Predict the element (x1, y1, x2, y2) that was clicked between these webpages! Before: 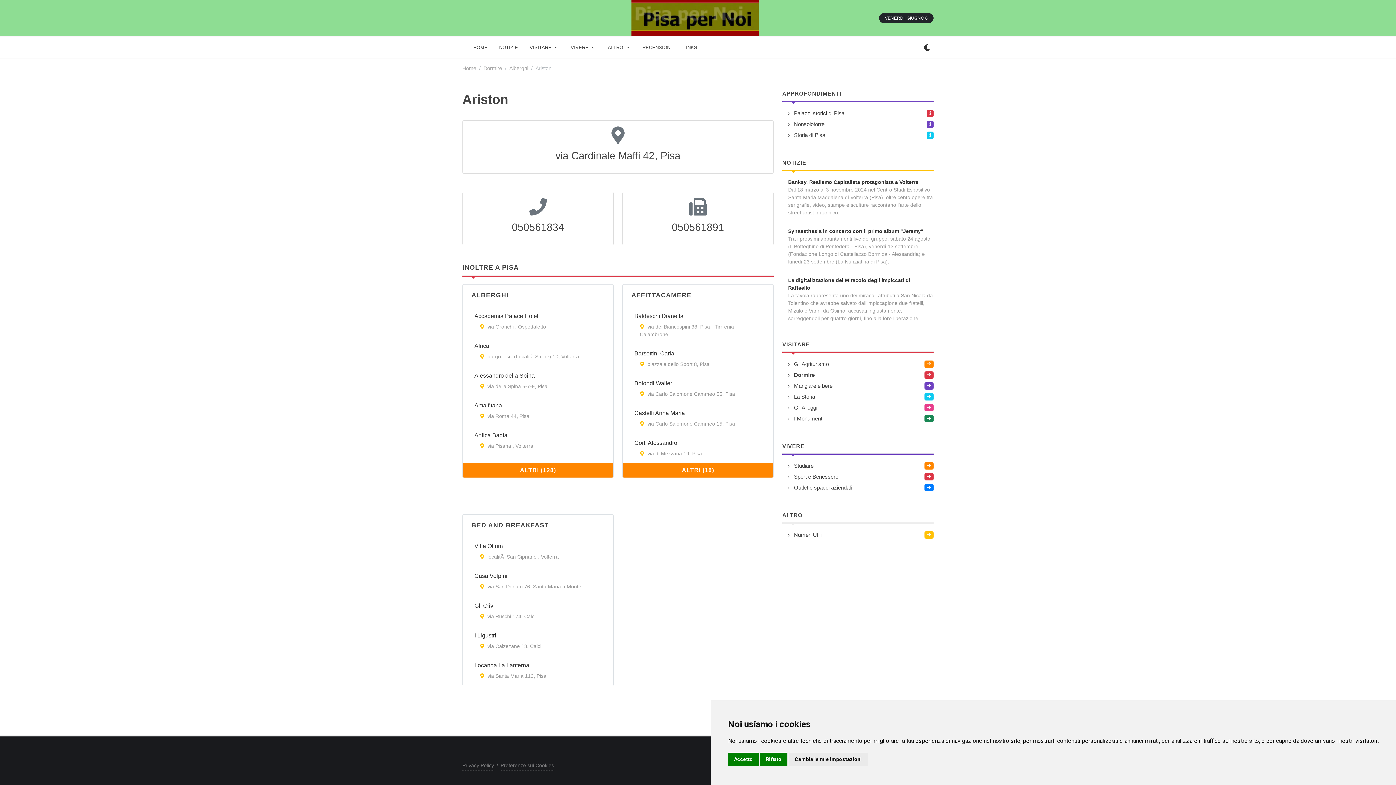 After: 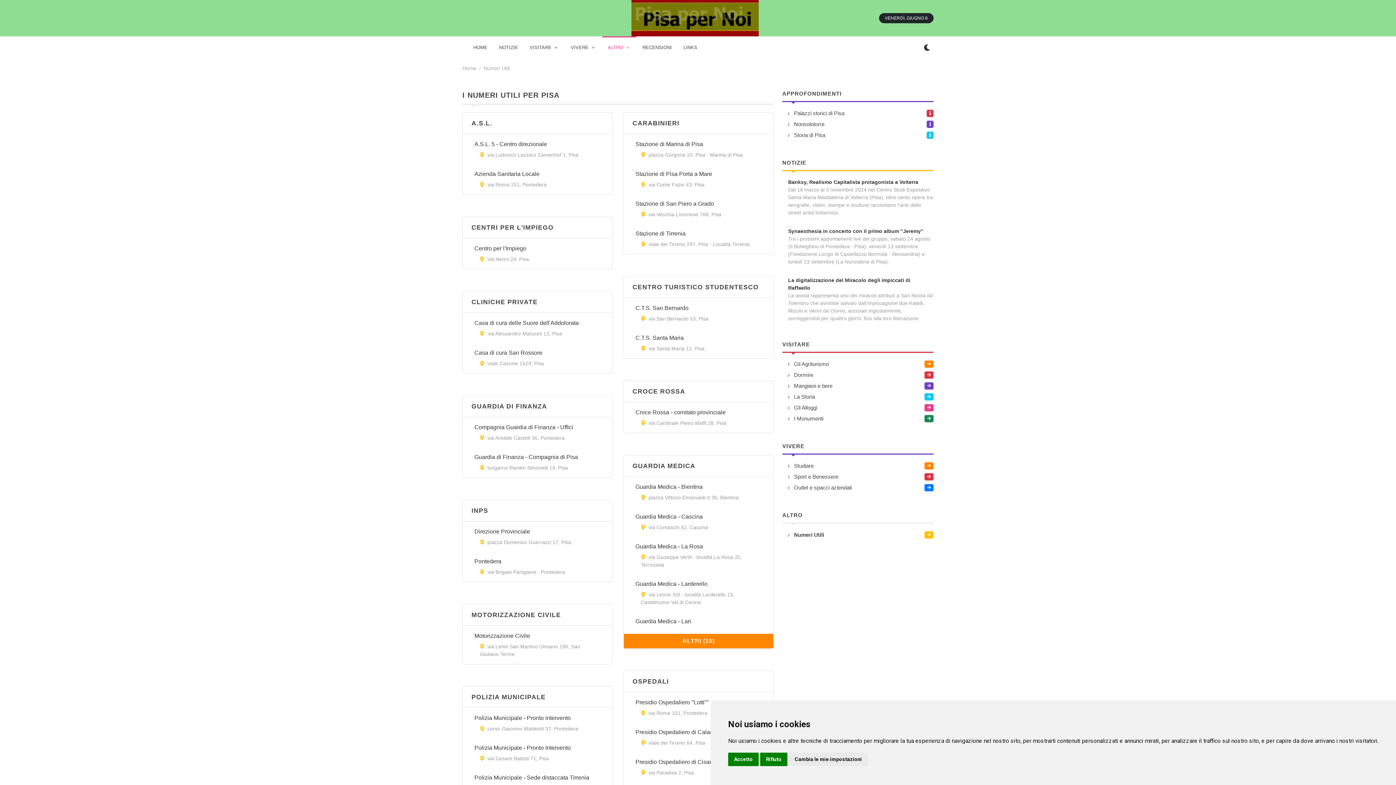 Action: bbox: (789, 531, 924, 539) label: Numeri Utili